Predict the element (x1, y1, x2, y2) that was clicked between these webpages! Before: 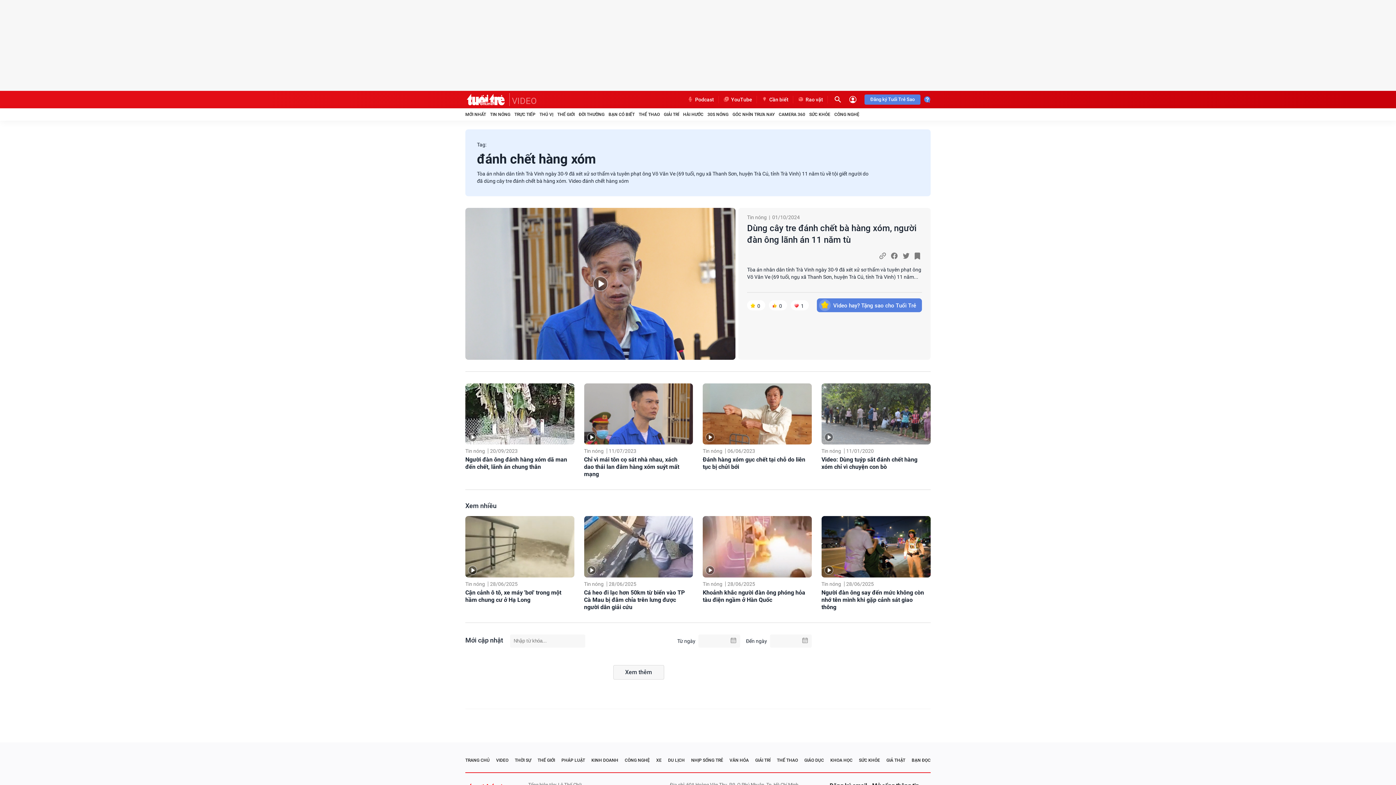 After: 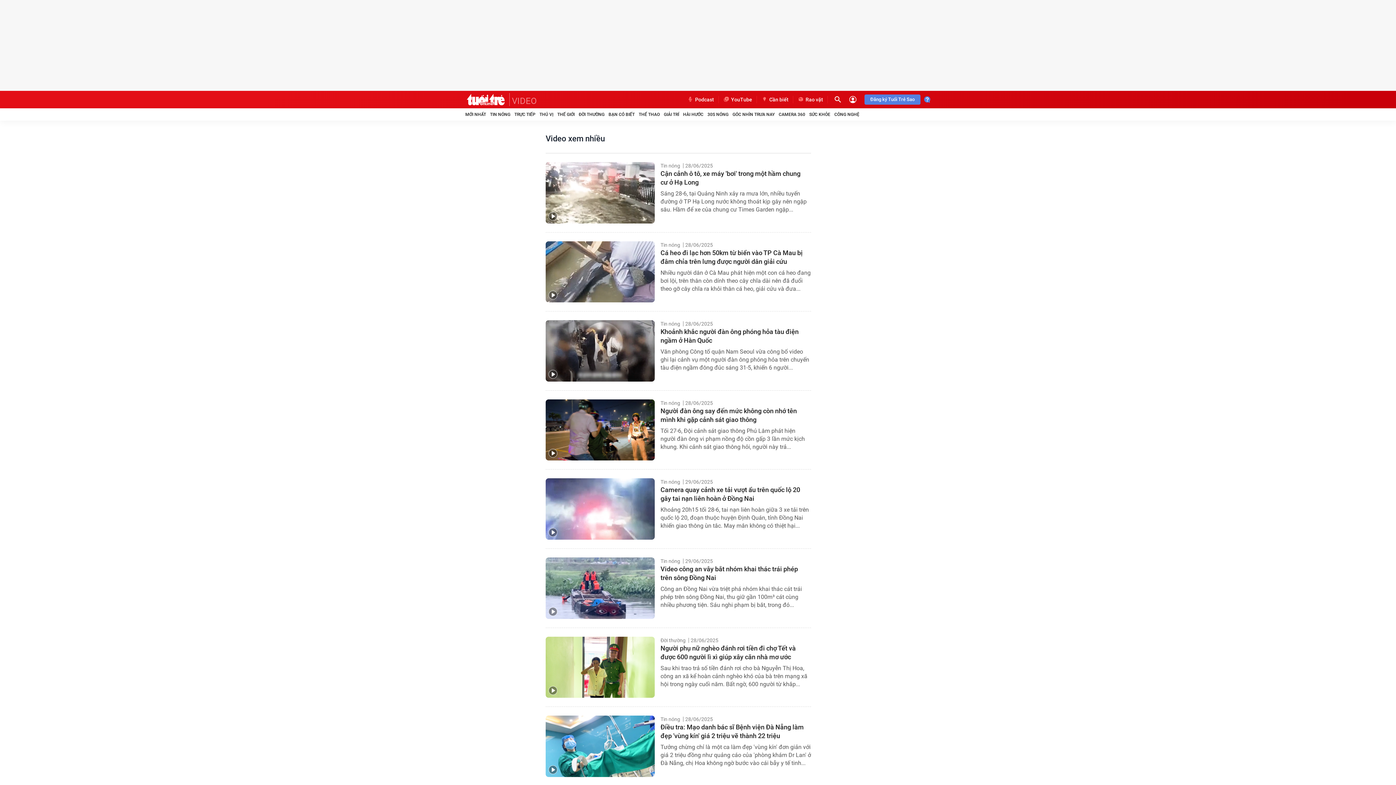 Action: bbox: (465, 502, 496, 509) label: Xem nhiều